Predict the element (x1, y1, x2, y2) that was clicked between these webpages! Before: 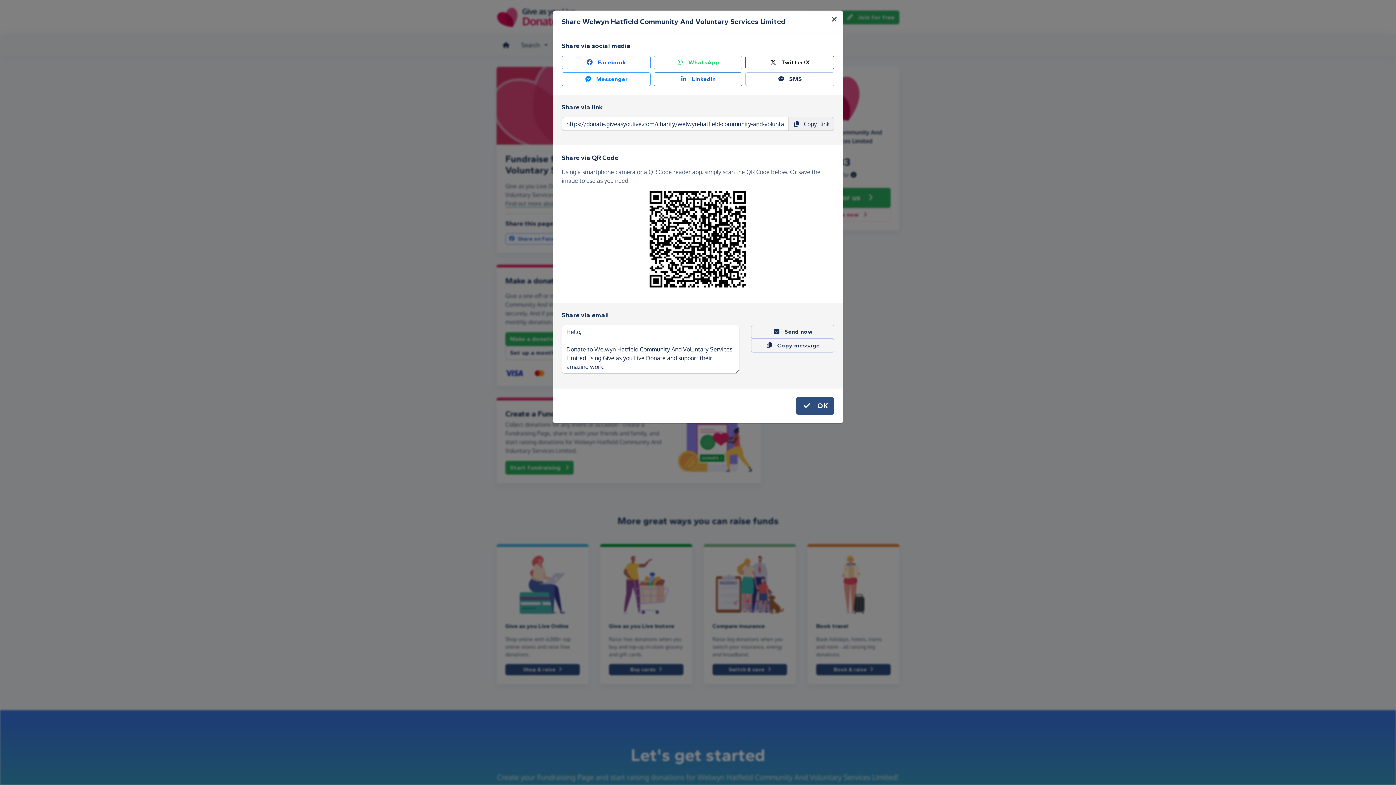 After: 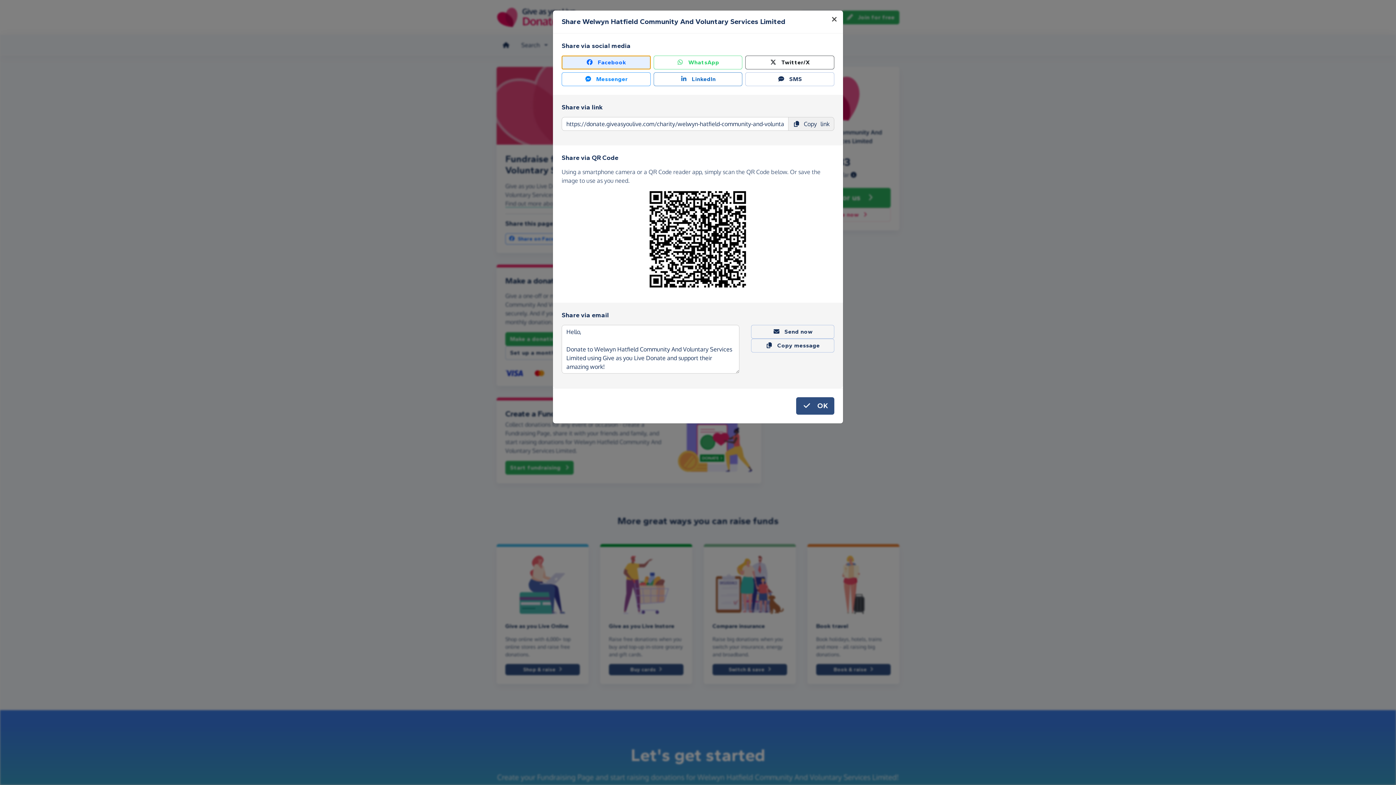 Action: label: Facebook bbox: (561, 55, 650, 69)